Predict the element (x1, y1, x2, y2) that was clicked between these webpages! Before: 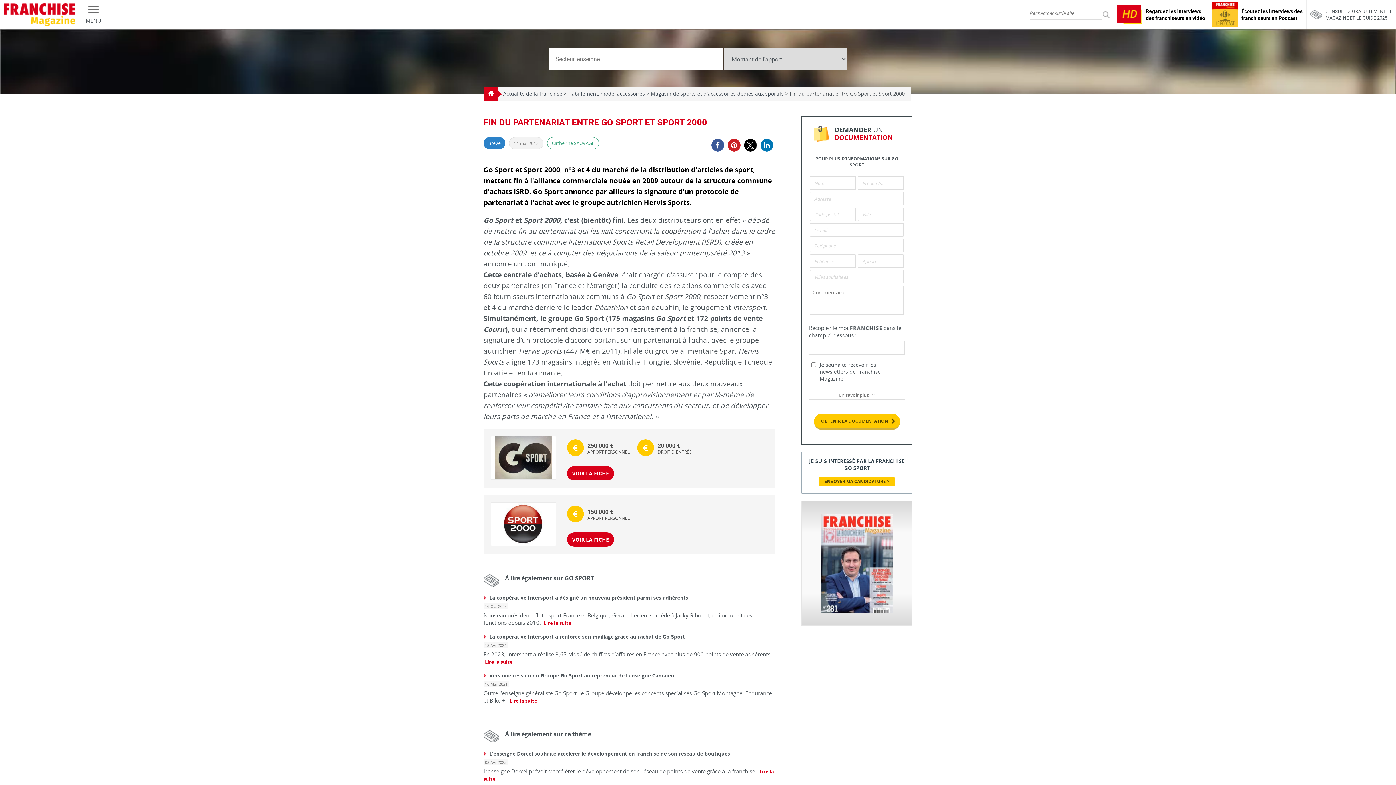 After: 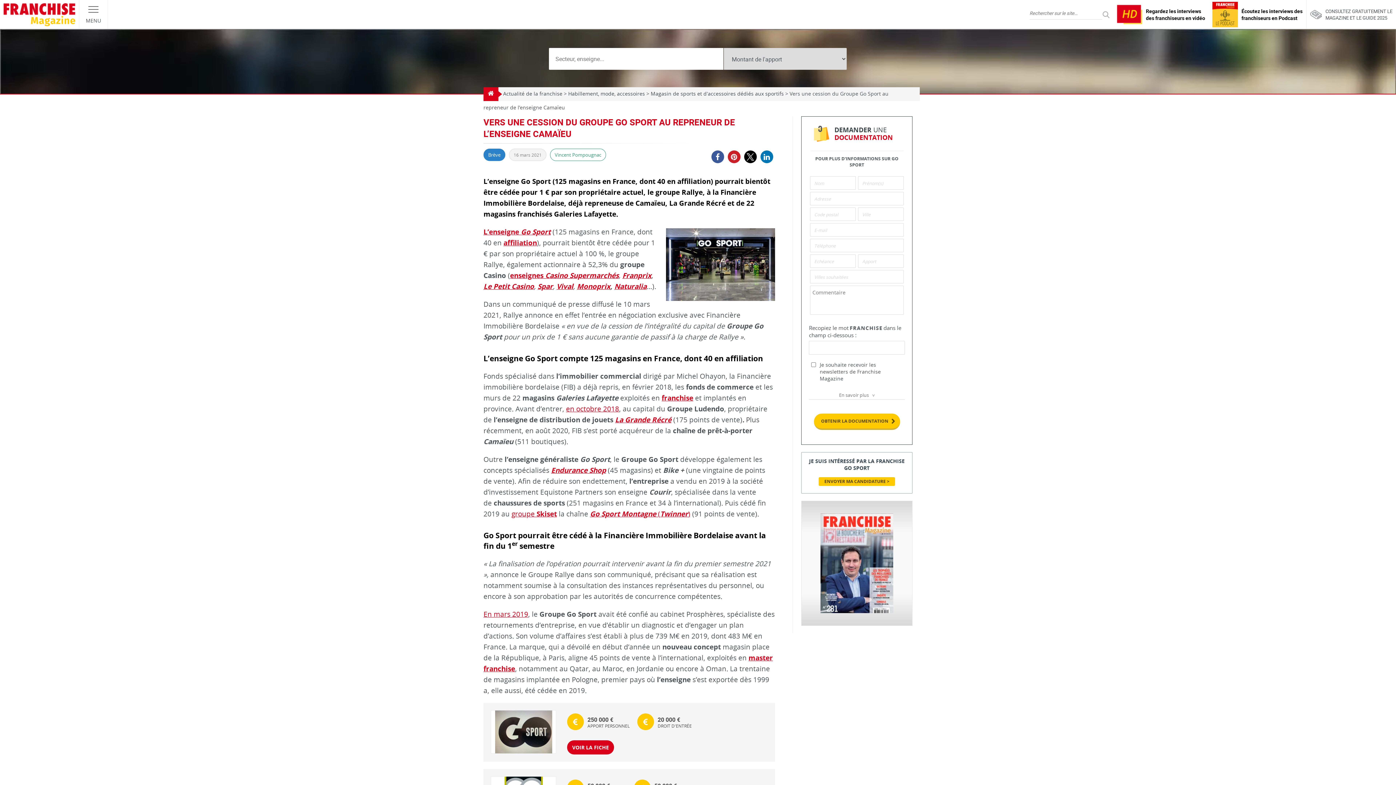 Action: label: Vers une cession du Groupe Go Sport au repreneur de l’enseigne Camaïeu bbox: (483, 671, 674, 680)